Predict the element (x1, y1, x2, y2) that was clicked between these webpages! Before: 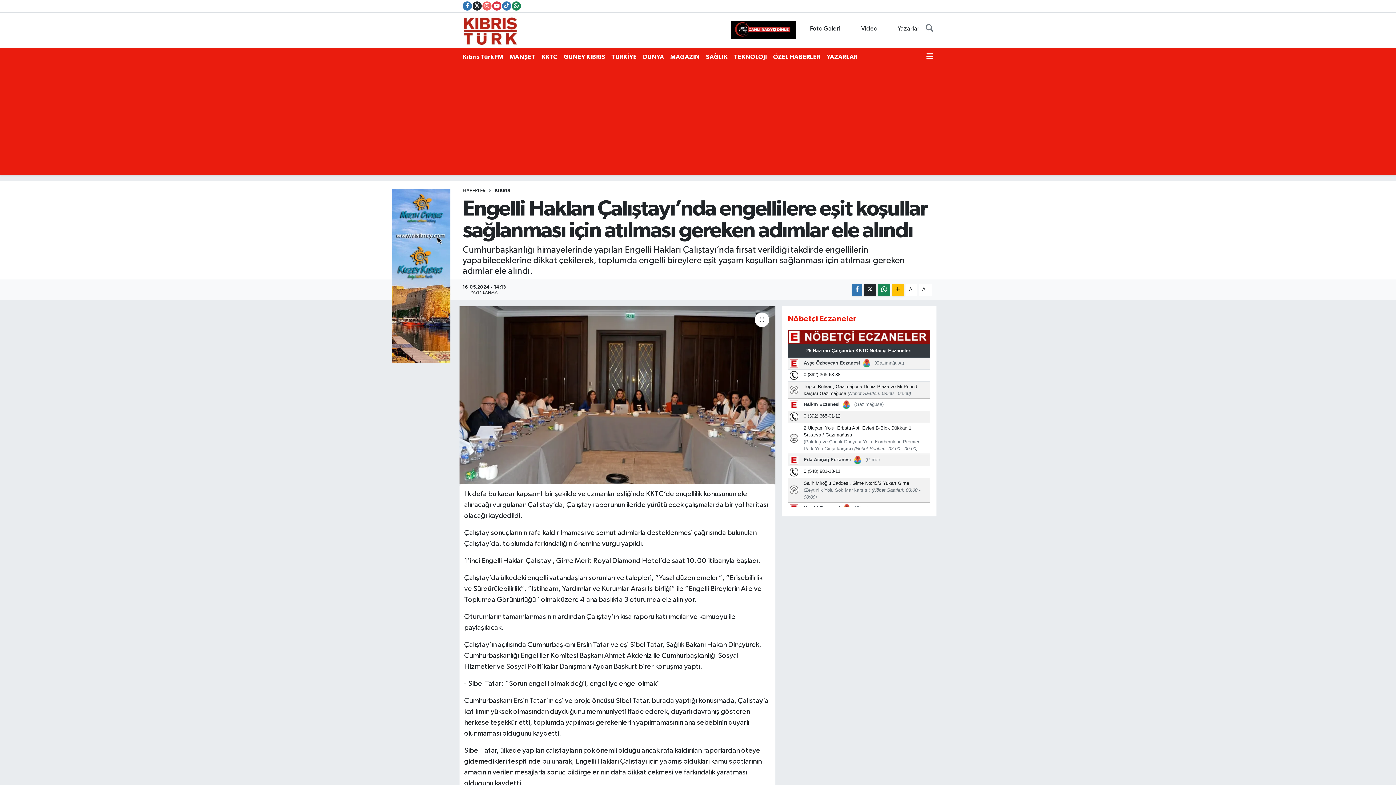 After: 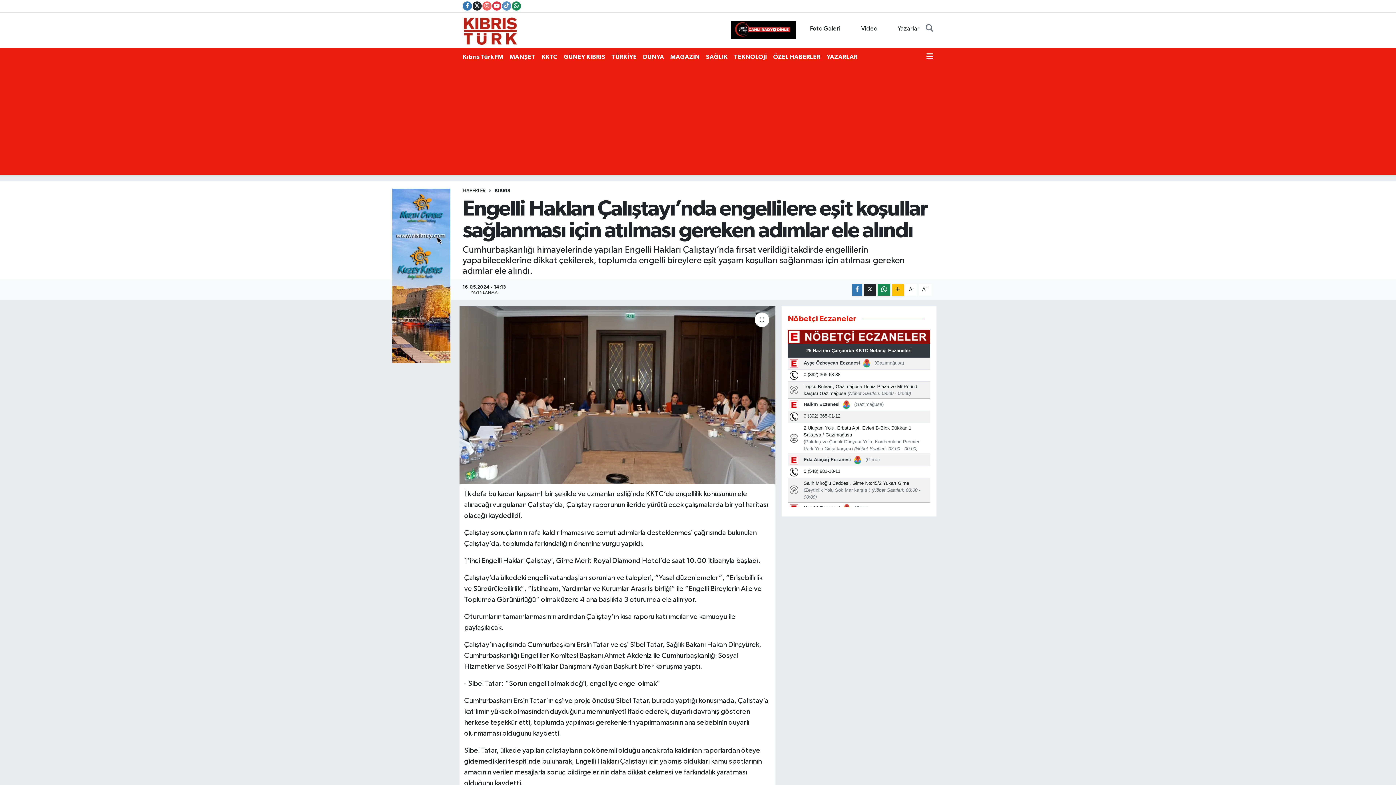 Action: bbox: (502, 1, 511, 10)